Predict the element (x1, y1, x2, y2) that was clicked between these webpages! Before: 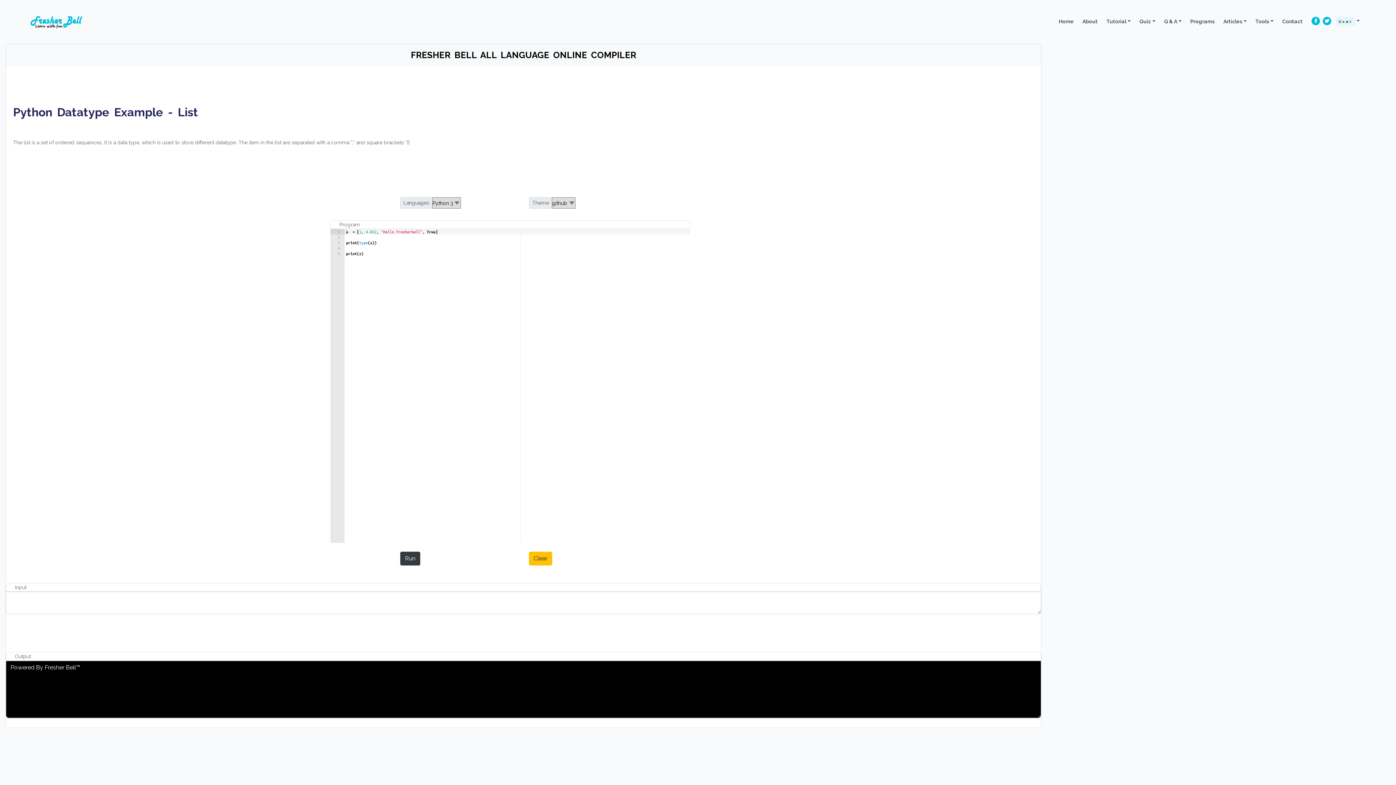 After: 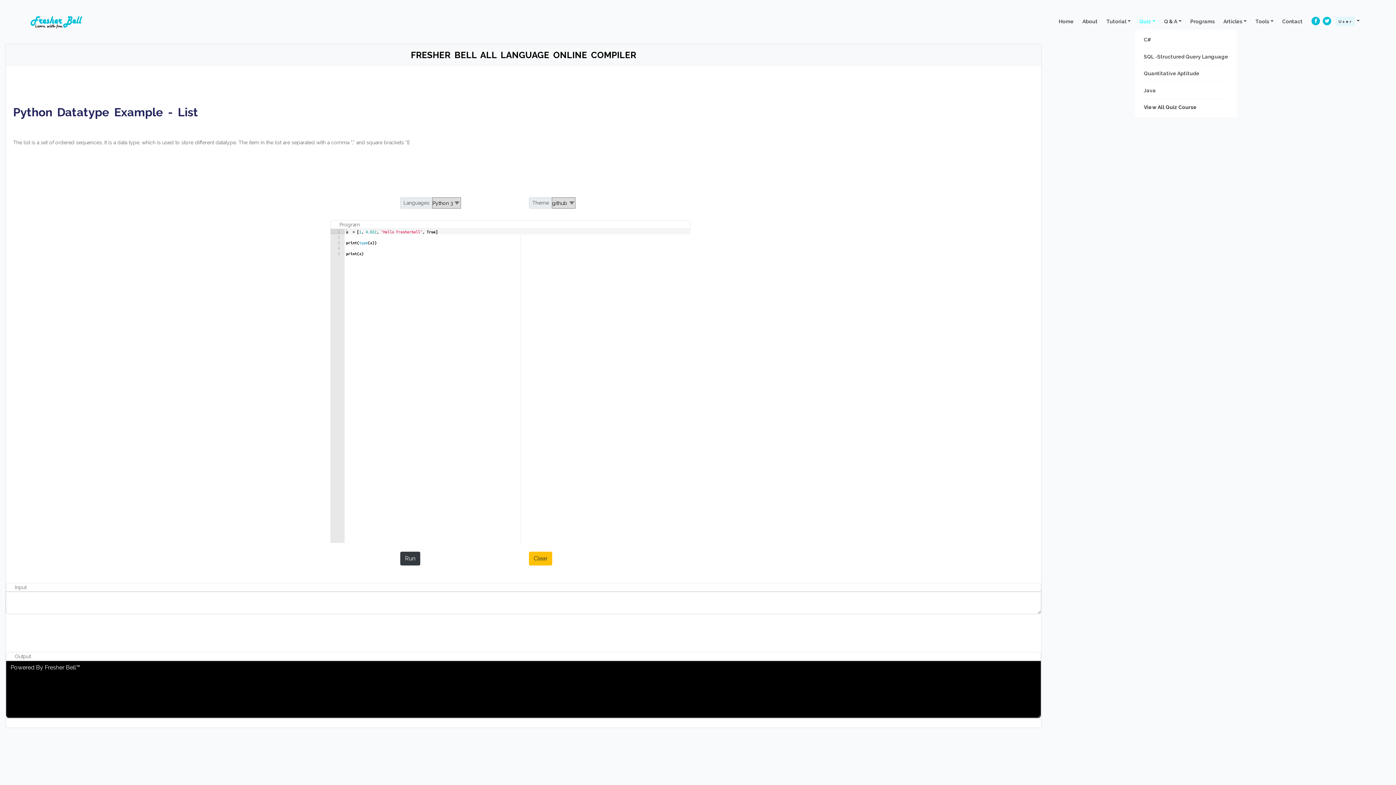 Action: label: Quiz bbox: (1135, 17, 1160, 25)